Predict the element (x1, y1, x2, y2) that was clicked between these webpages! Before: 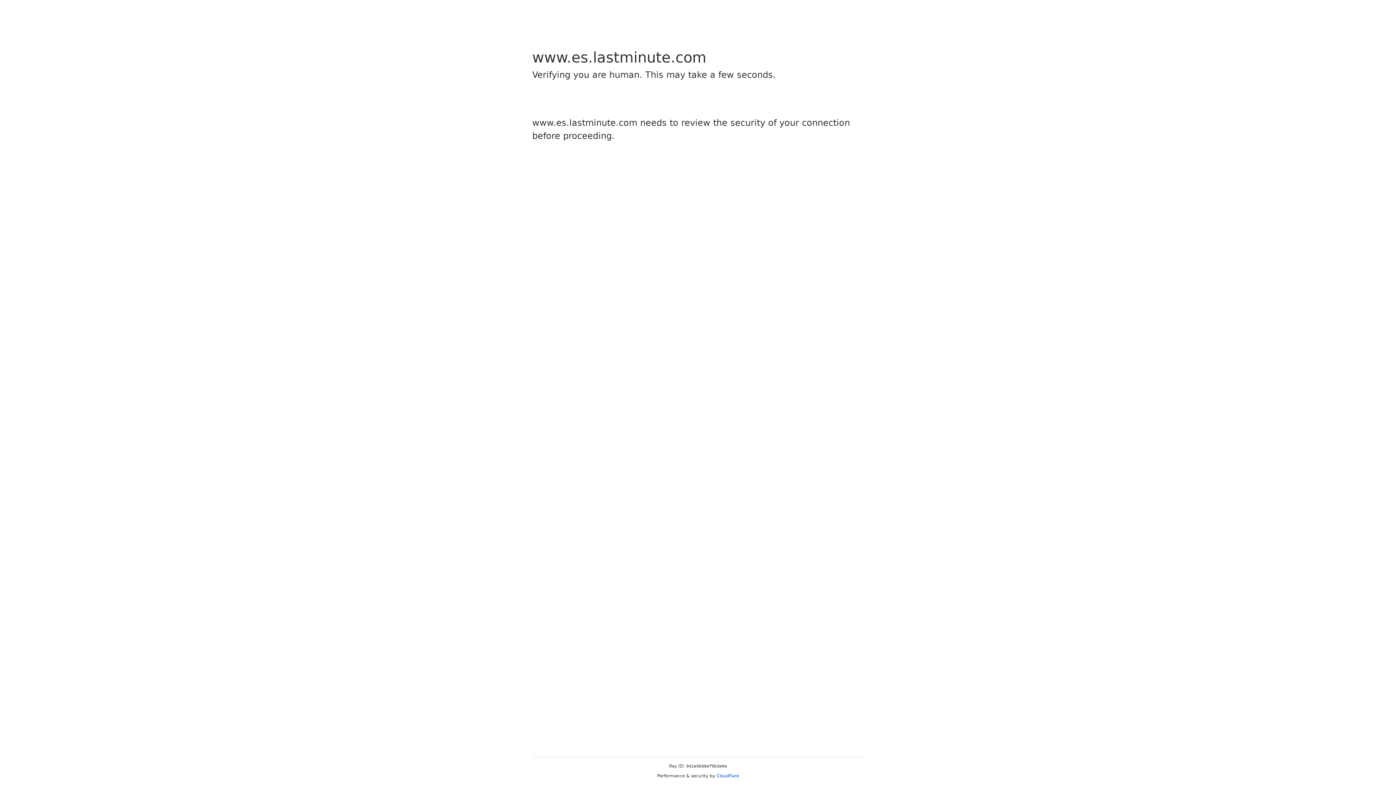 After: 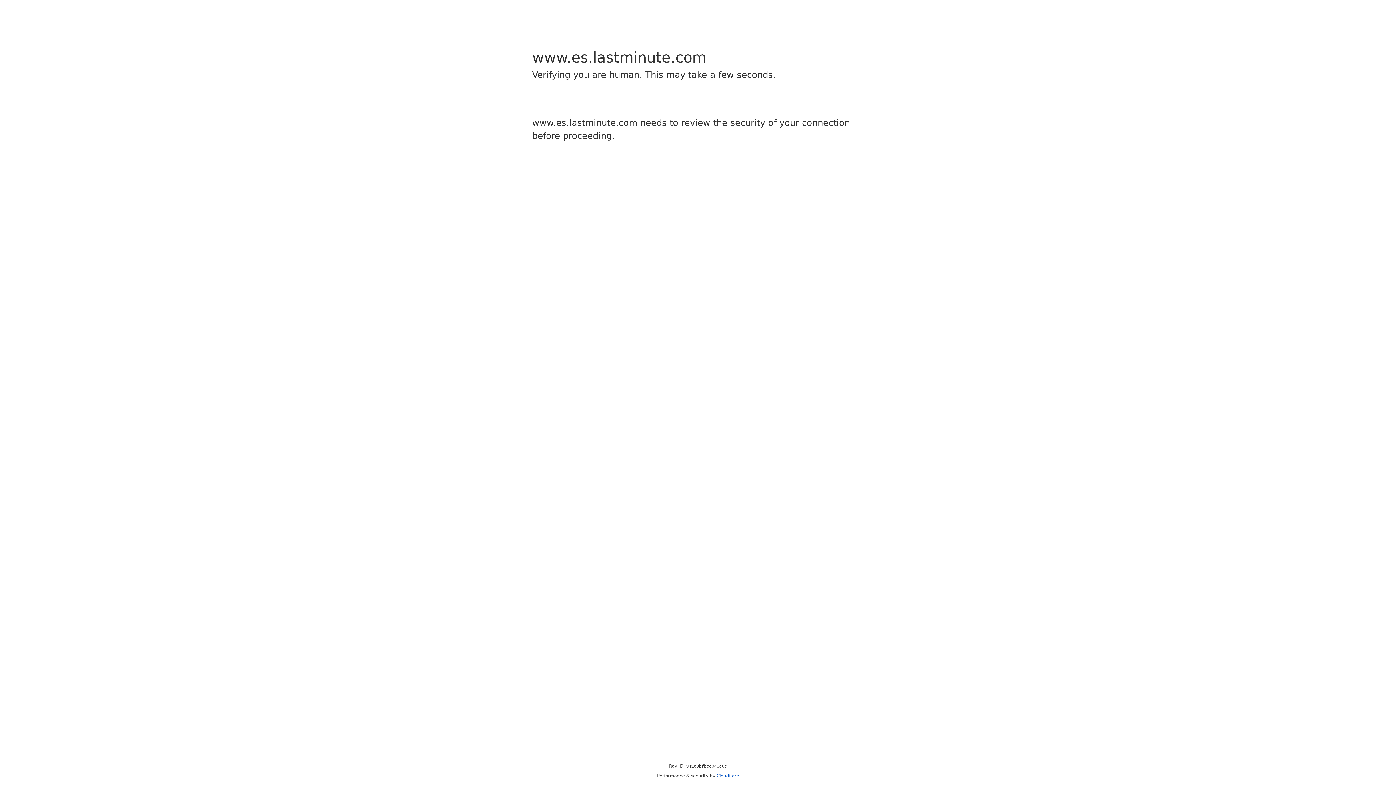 Action: label: Cloudflare bbox: (716, 773, 739, 778)